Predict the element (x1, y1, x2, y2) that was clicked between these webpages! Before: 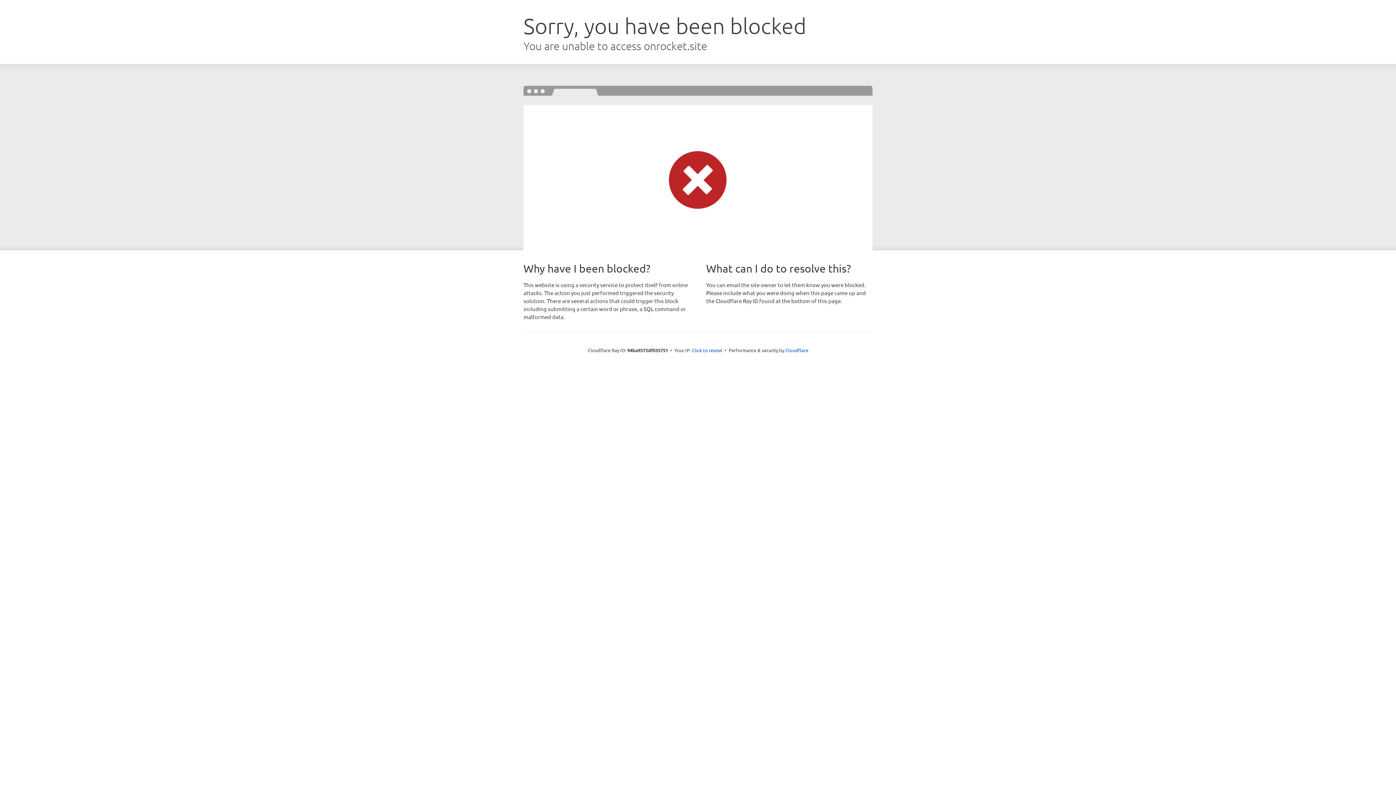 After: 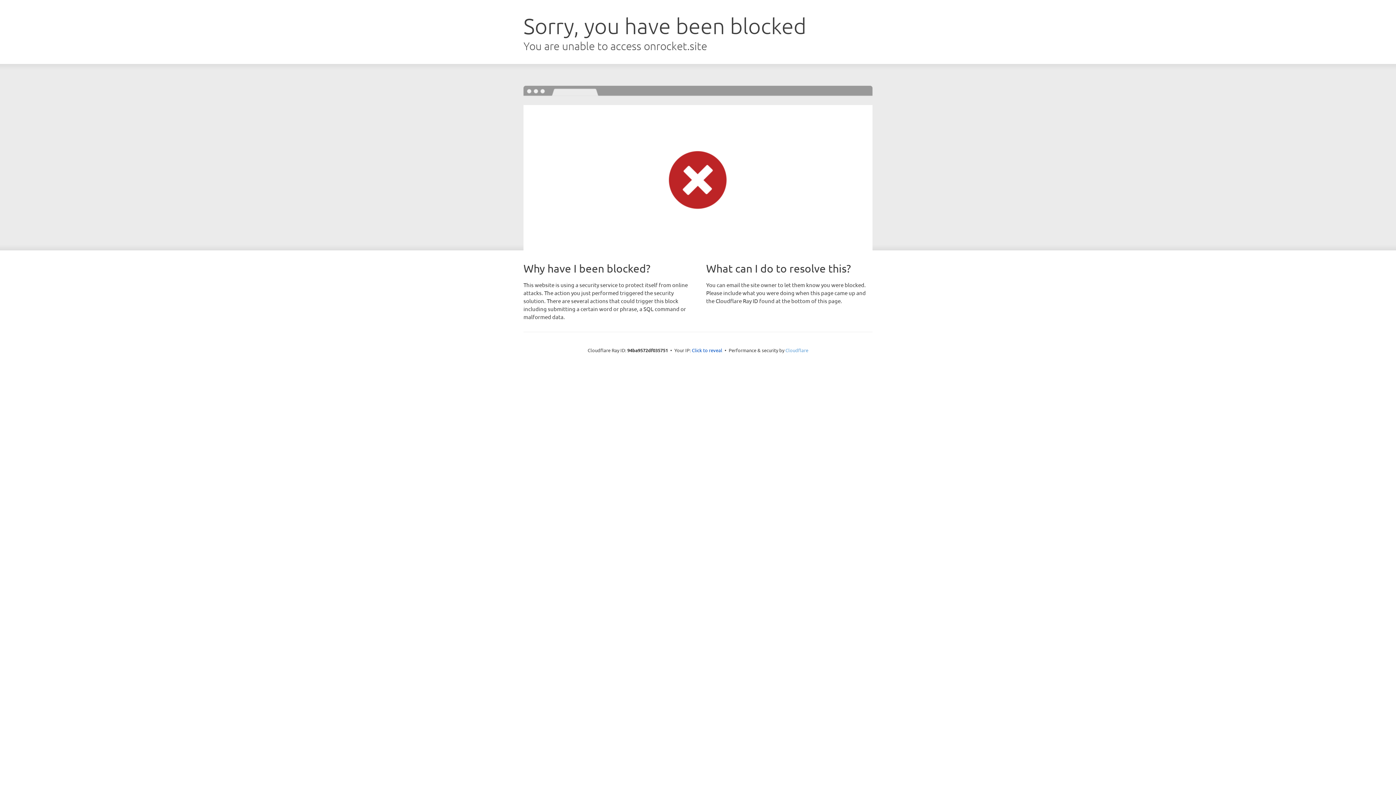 Action: label: Cloudflare bbox: (785, 347, 808, 353)